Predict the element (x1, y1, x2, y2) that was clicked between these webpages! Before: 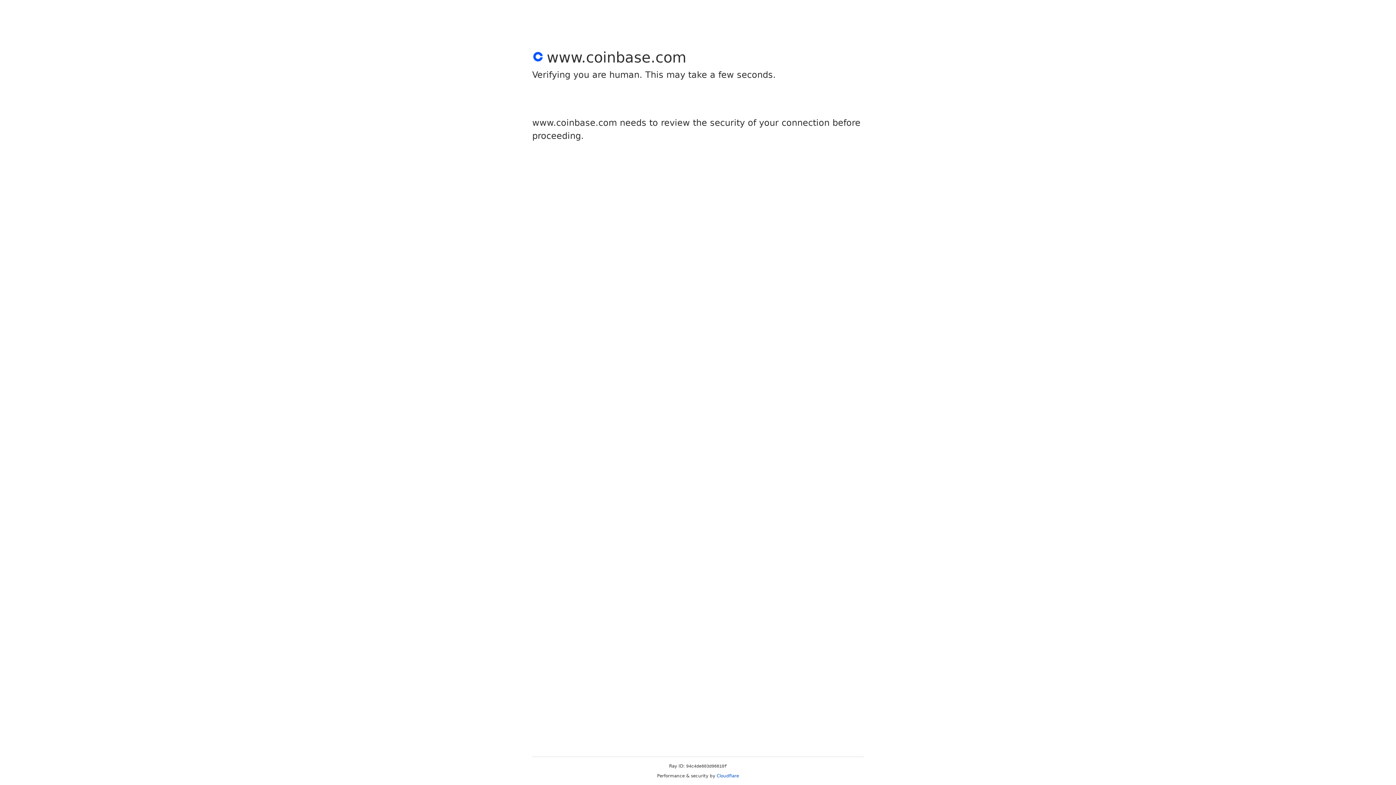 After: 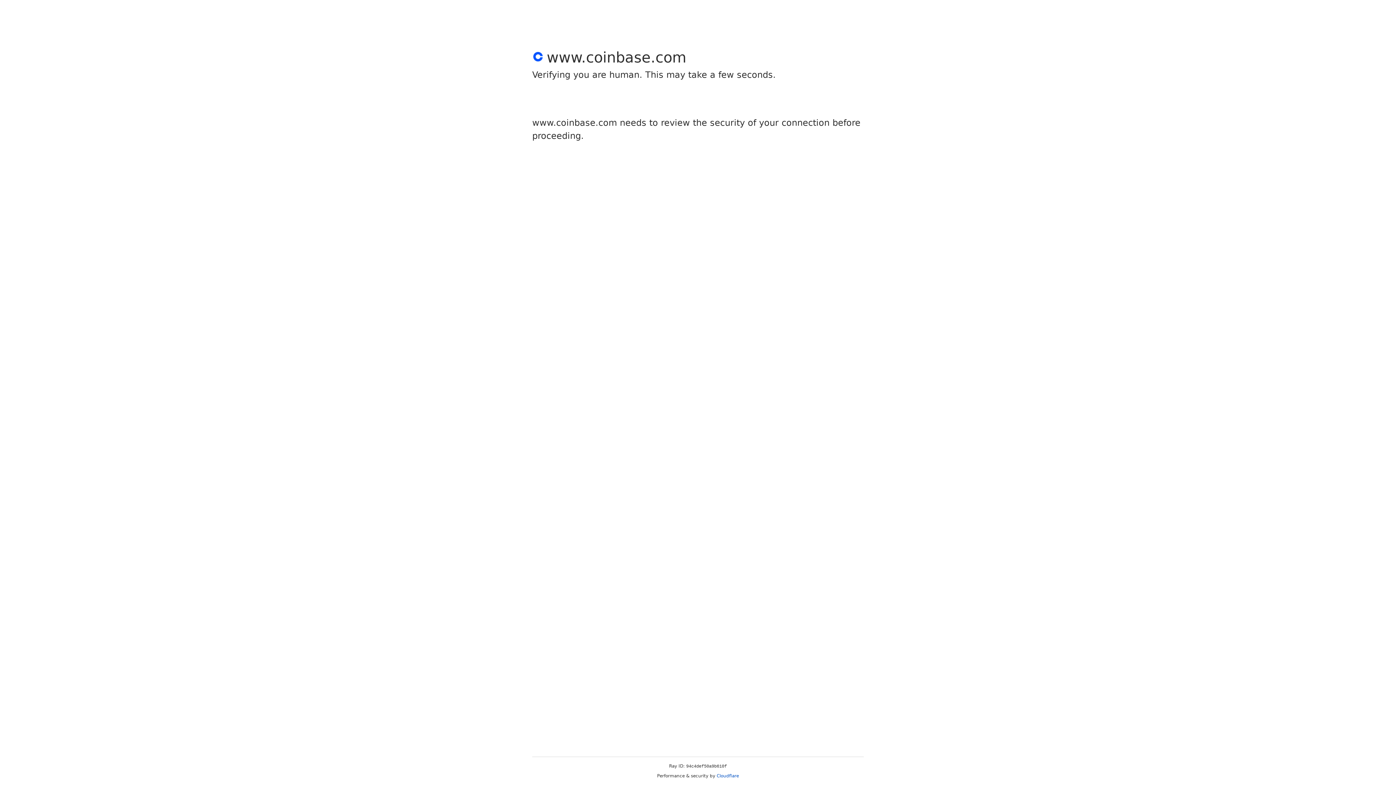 Action: bbox: (716, 773, 739, 778) label: Cloudflare